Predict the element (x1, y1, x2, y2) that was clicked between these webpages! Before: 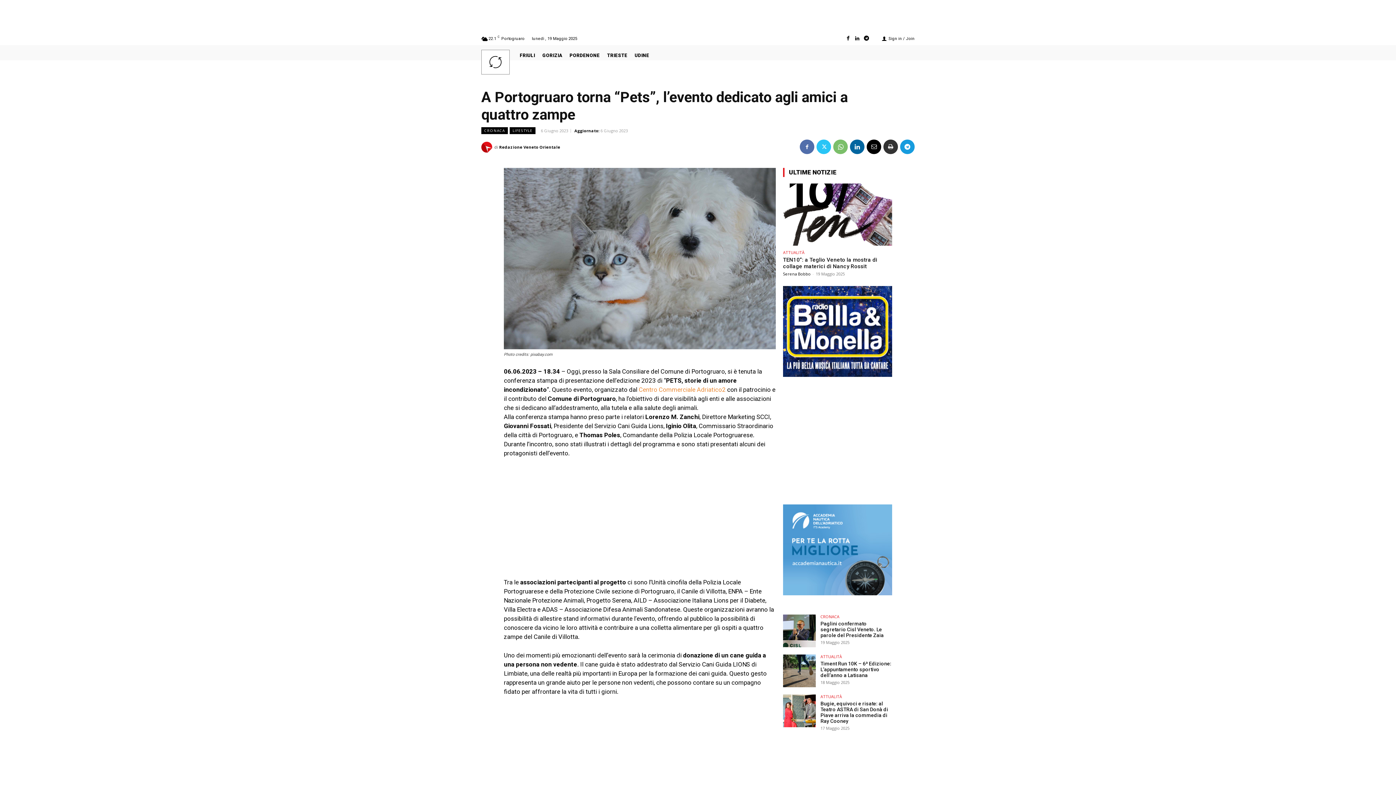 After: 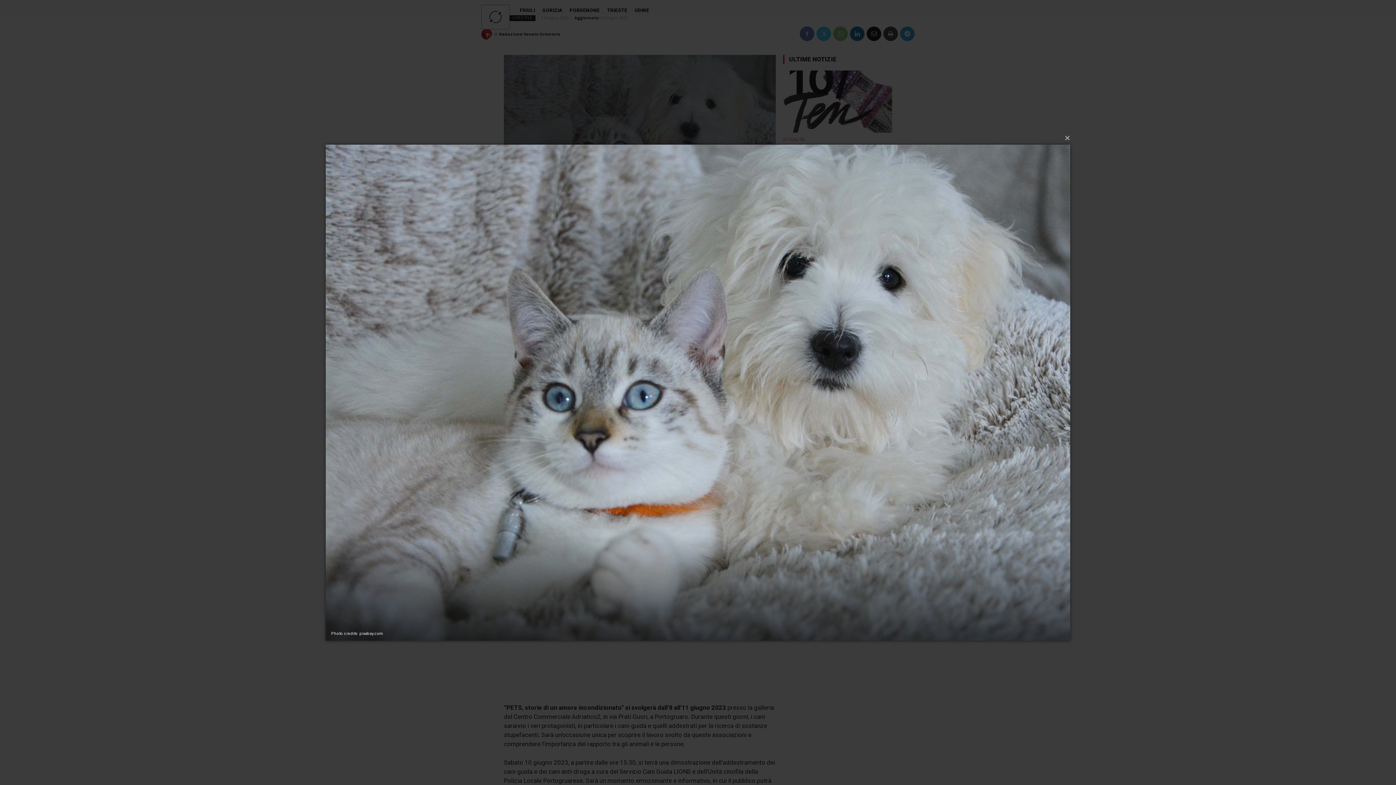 Action: bbox: (504, 167, 776, 349)